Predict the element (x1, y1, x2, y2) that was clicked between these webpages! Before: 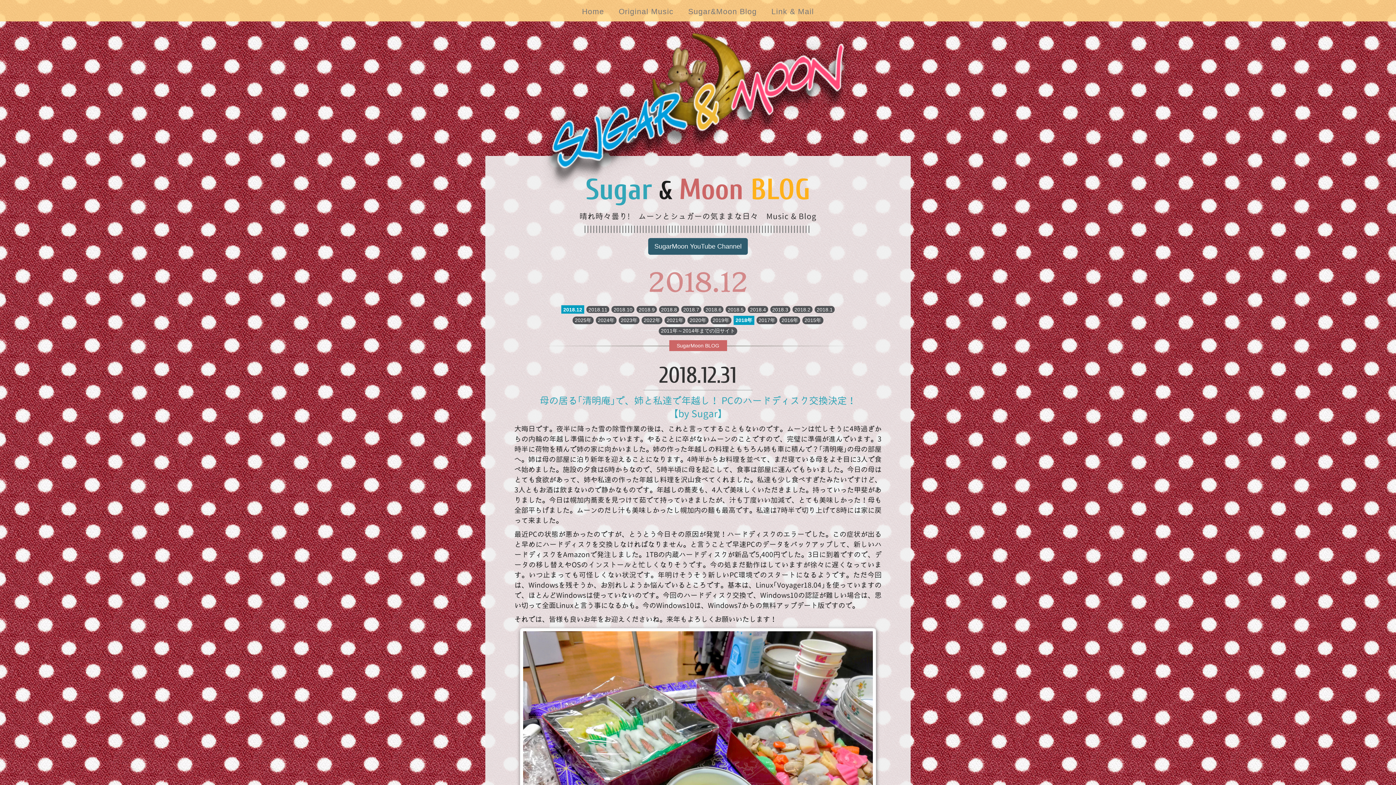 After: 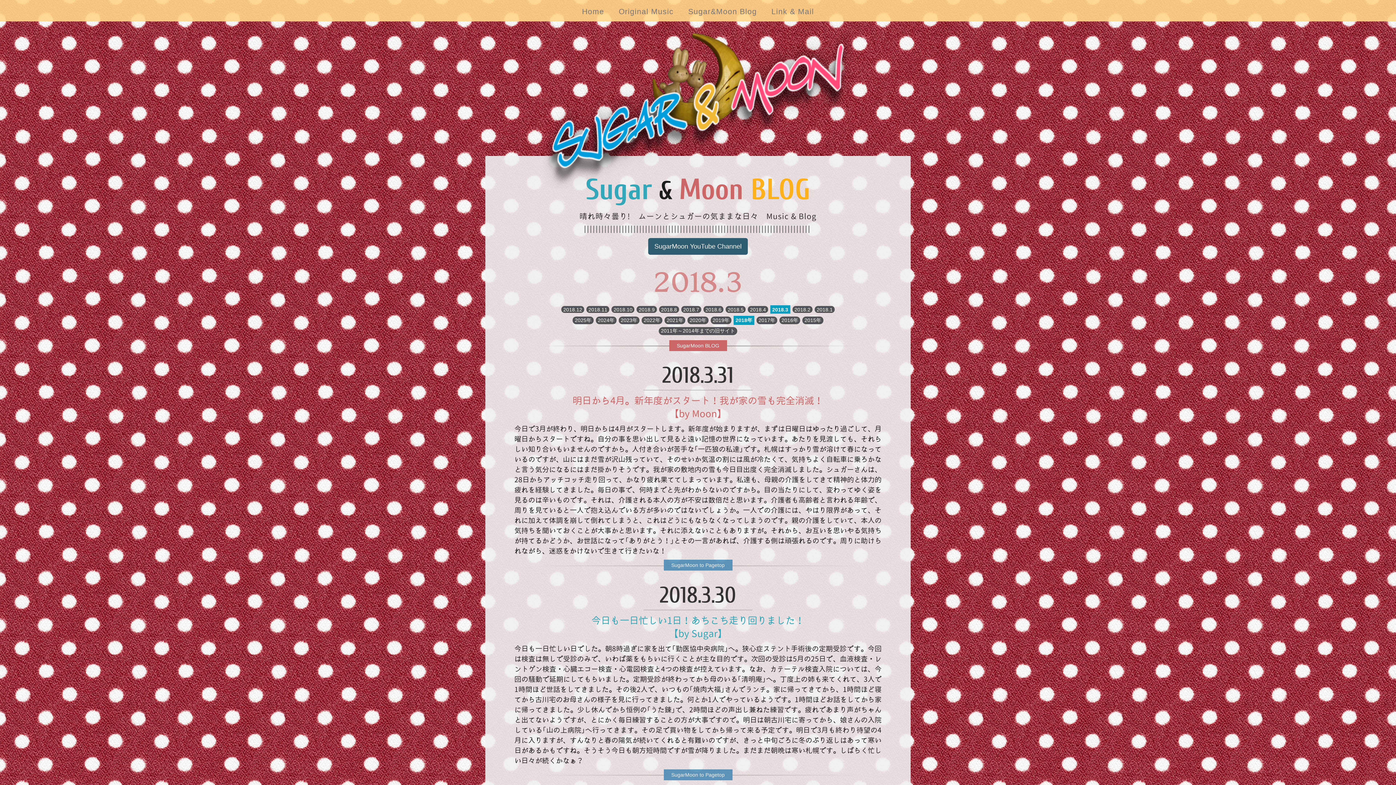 Action: label: 2018.3 bbox: (770, 306, 790, 313)